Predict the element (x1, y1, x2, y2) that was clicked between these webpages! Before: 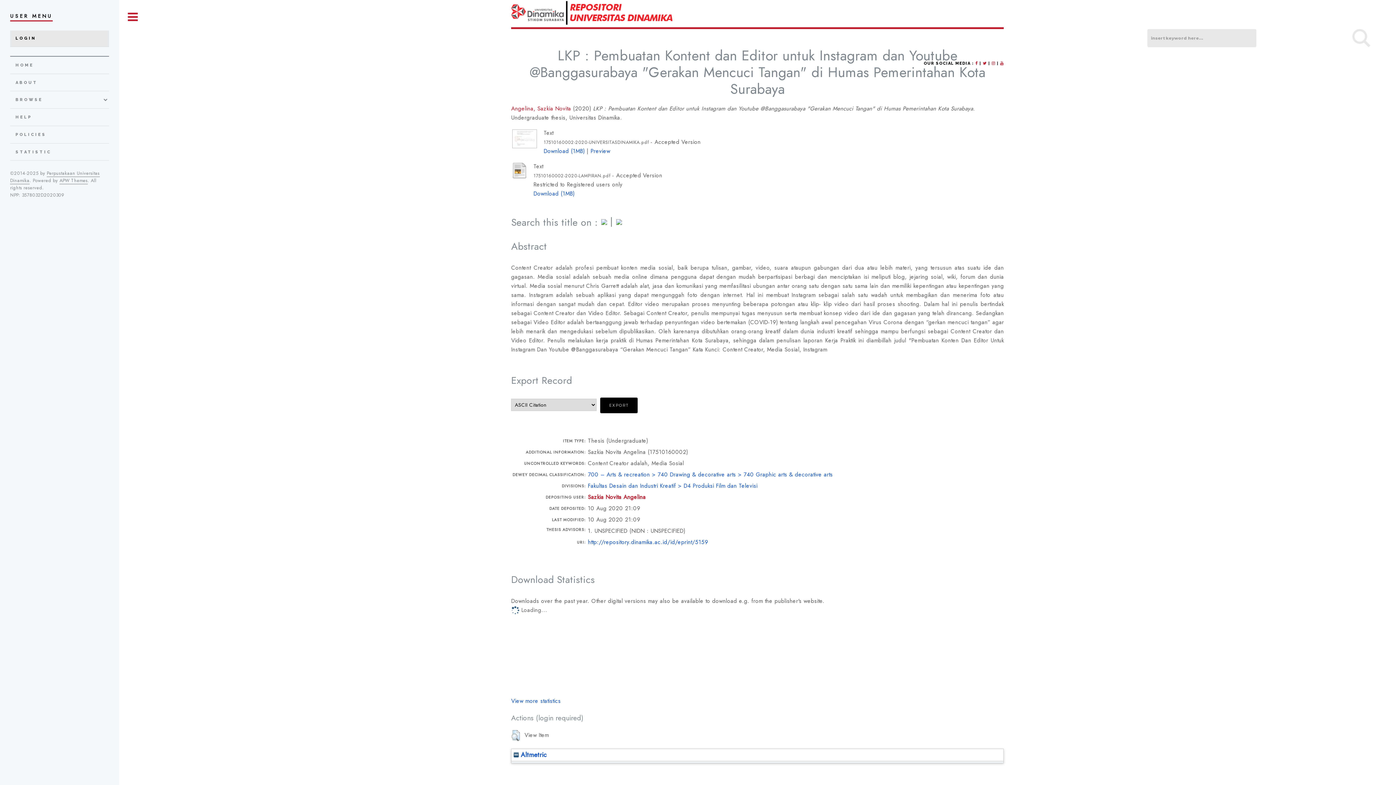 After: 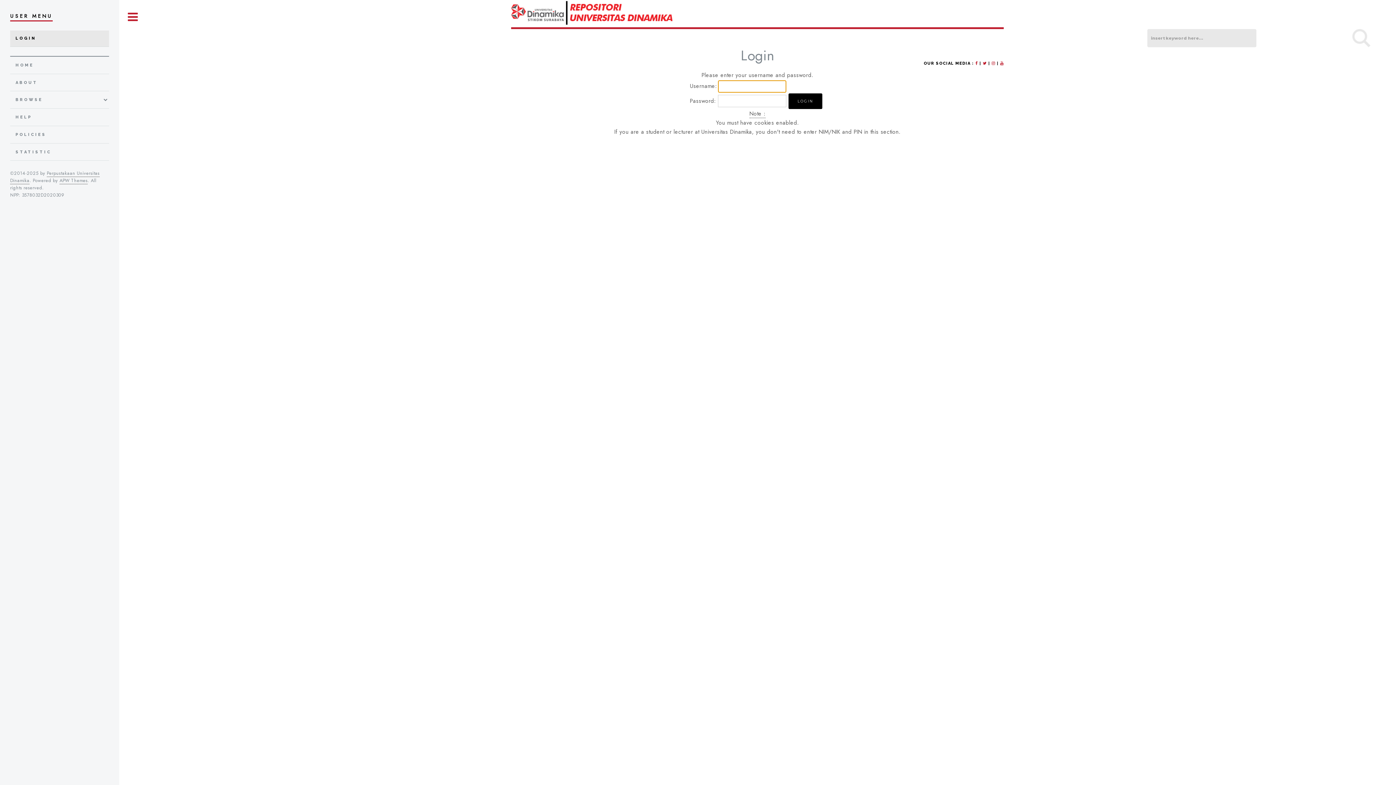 Action: bbox: (511, 166, 527, 174)